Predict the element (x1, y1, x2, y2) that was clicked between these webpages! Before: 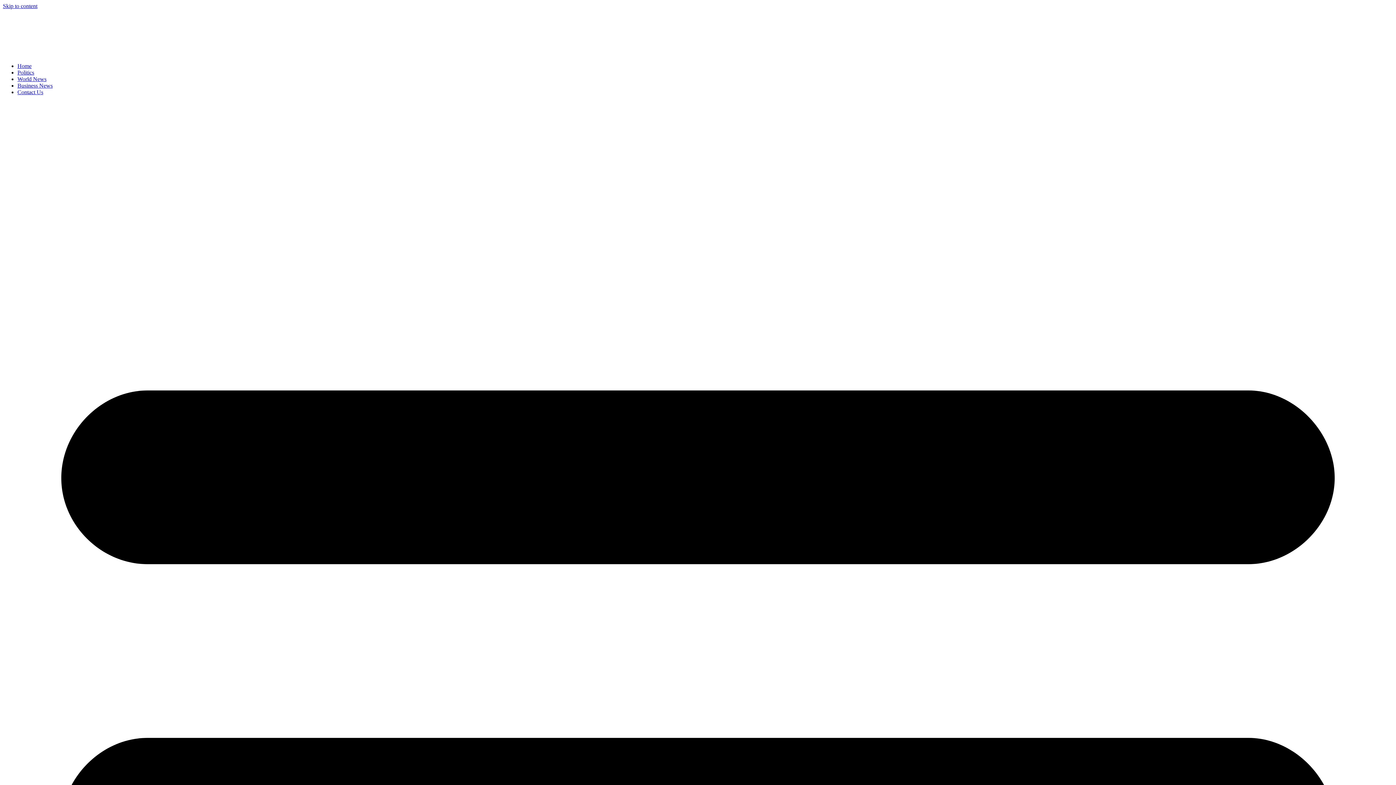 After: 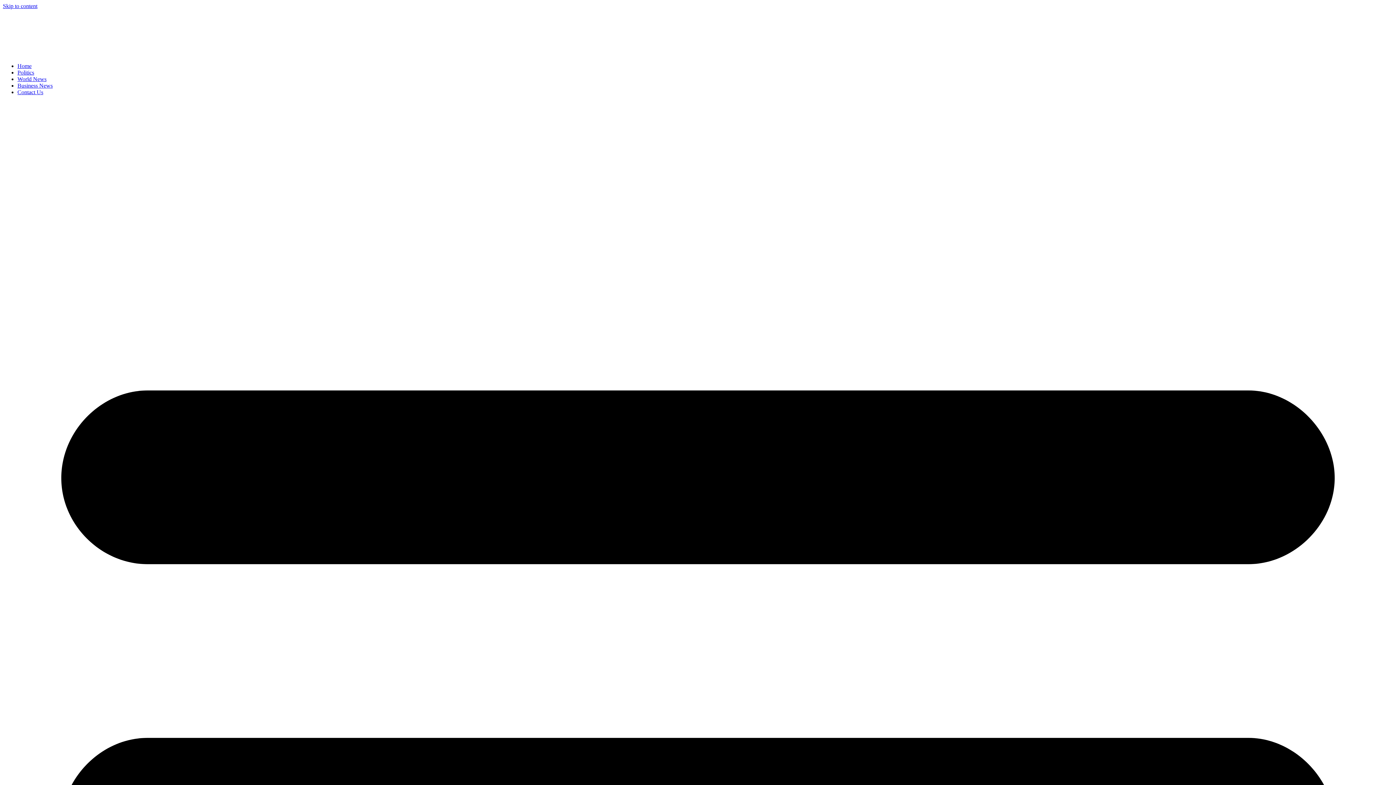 Action: bbox: (2, 2, 37, 9) label: Skip to content